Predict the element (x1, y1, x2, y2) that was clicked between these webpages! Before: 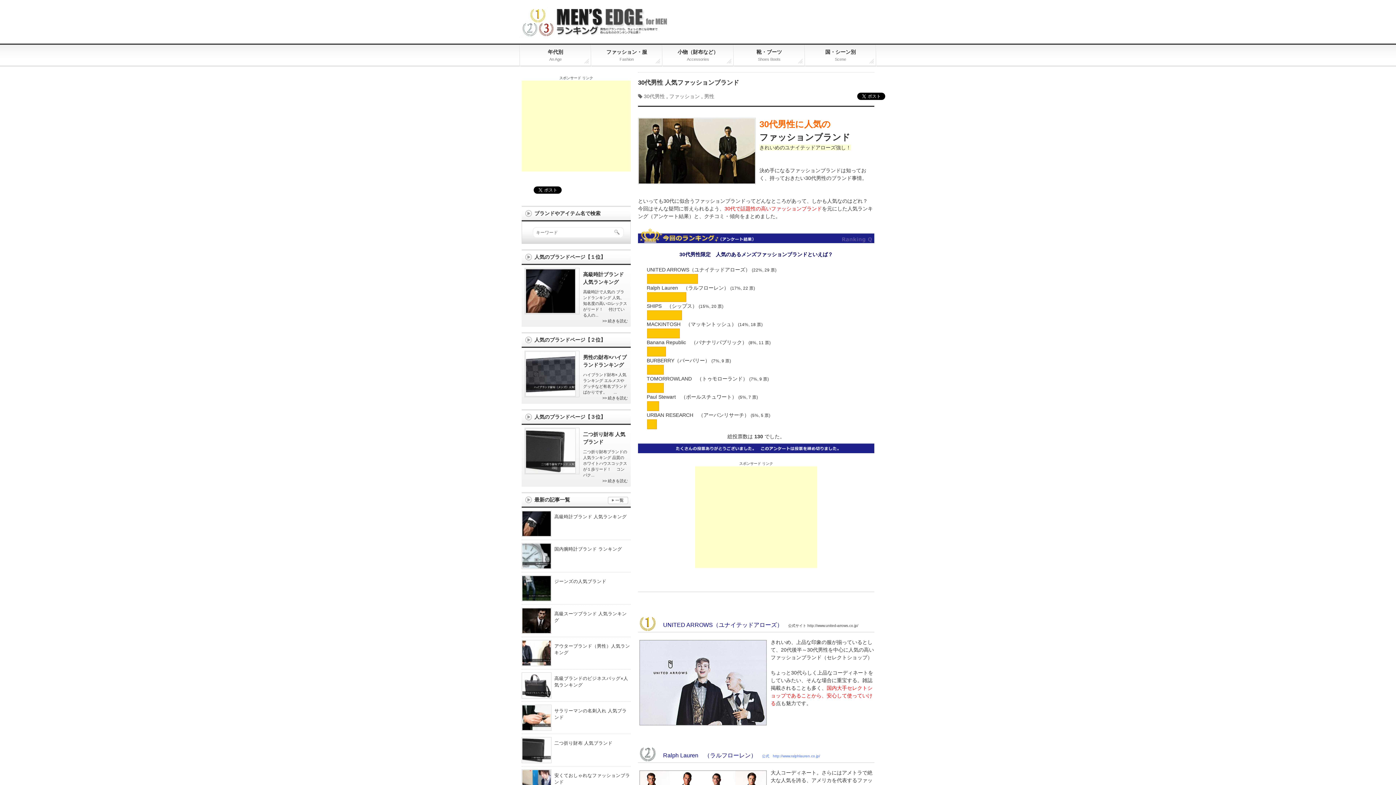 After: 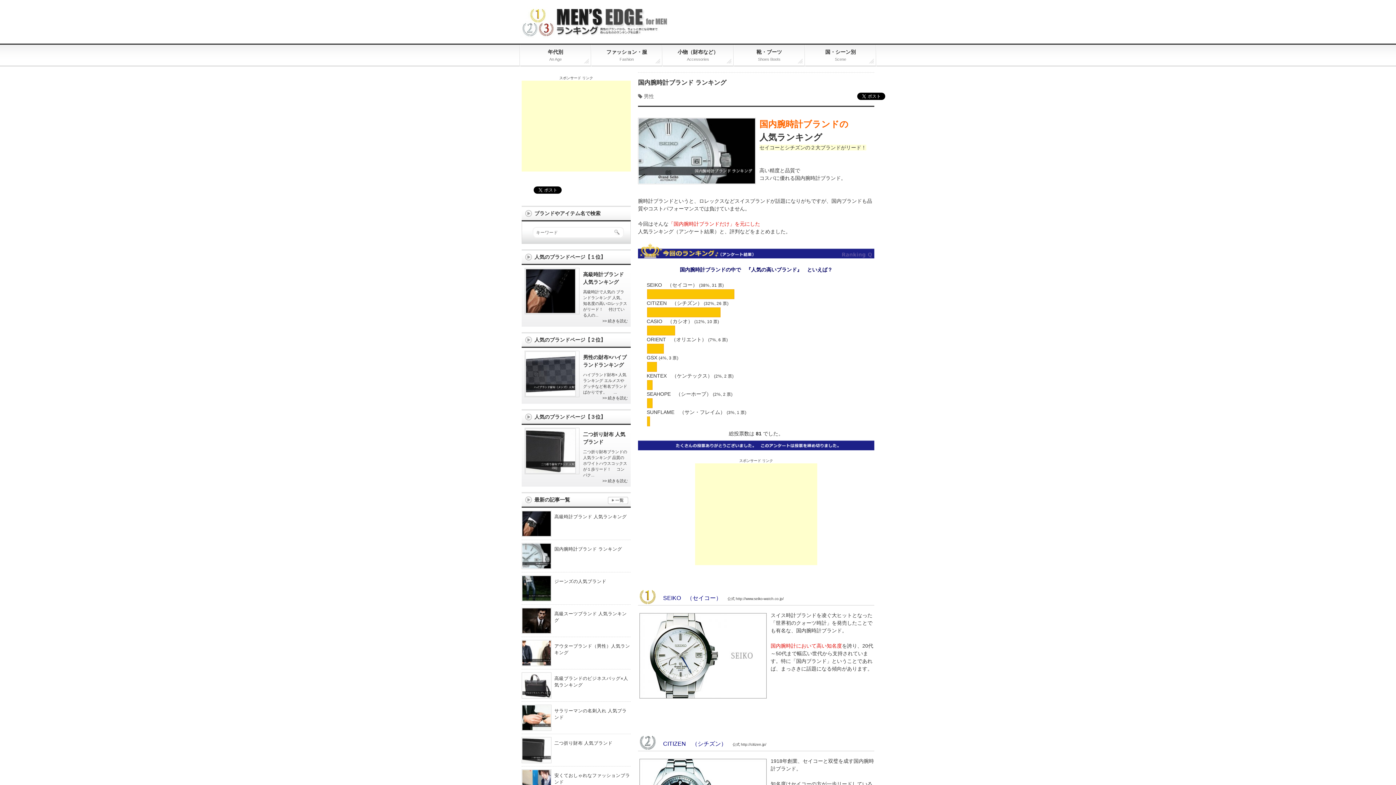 Action: bbox: (521, 562, 551, 568)